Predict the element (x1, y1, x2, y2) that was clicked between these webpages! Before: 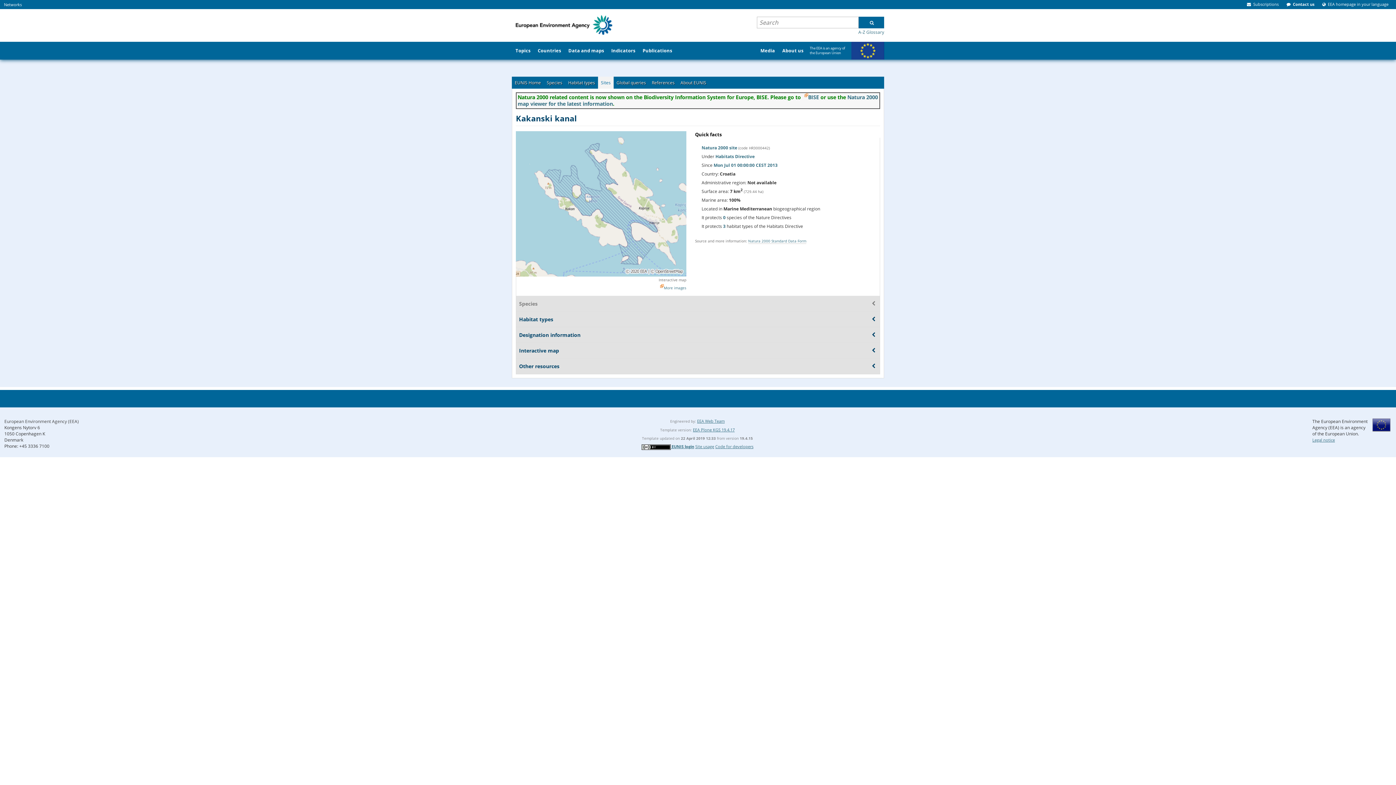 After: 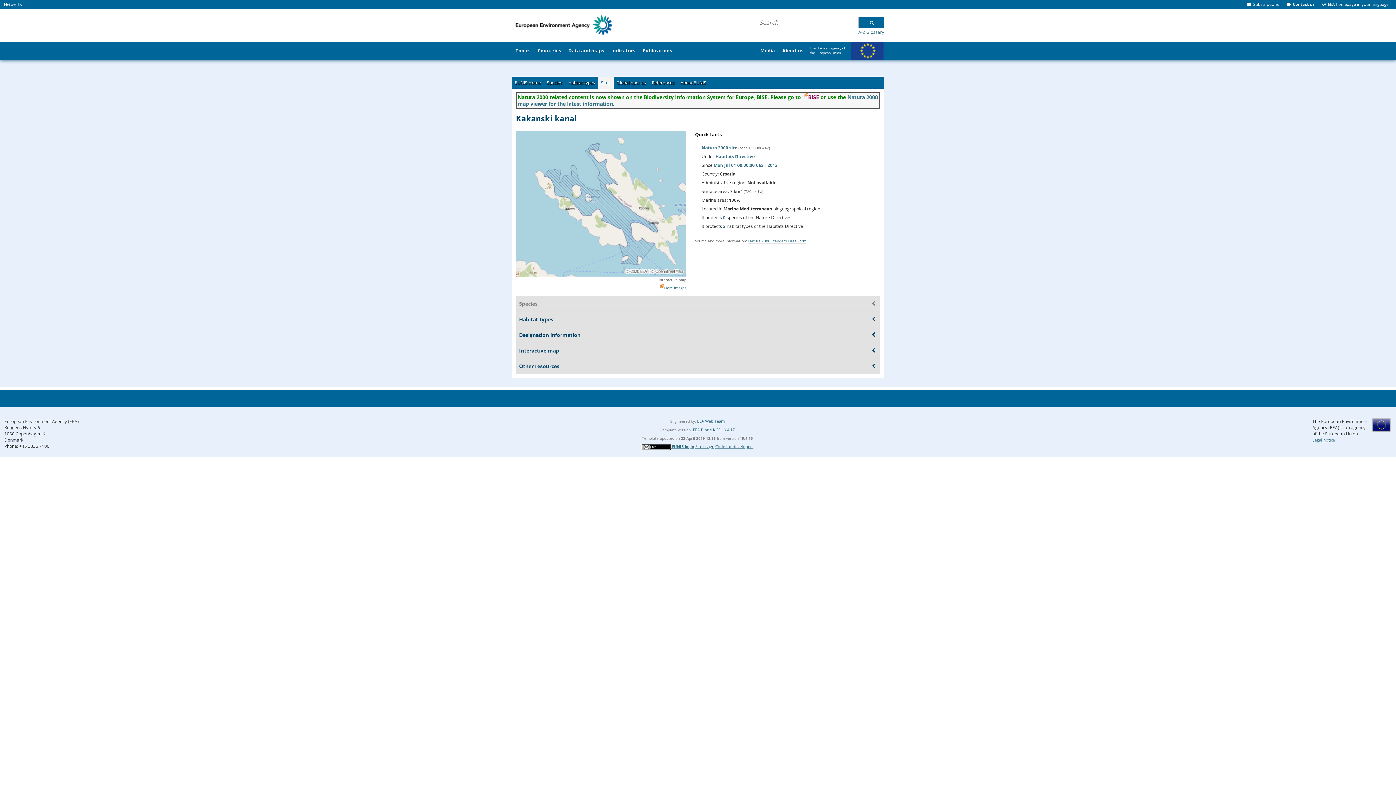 Action: label: BISE bbox: (802, 93, 819, 101)